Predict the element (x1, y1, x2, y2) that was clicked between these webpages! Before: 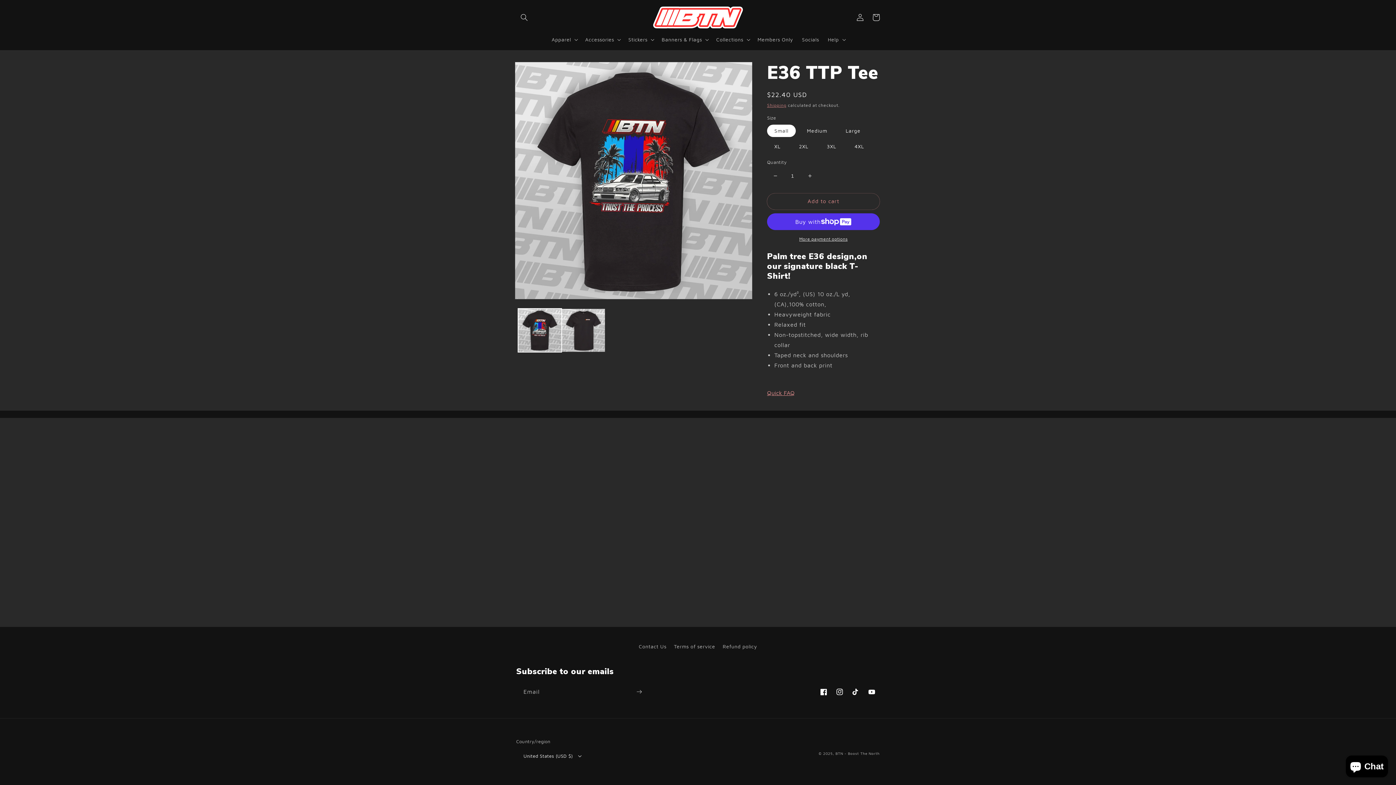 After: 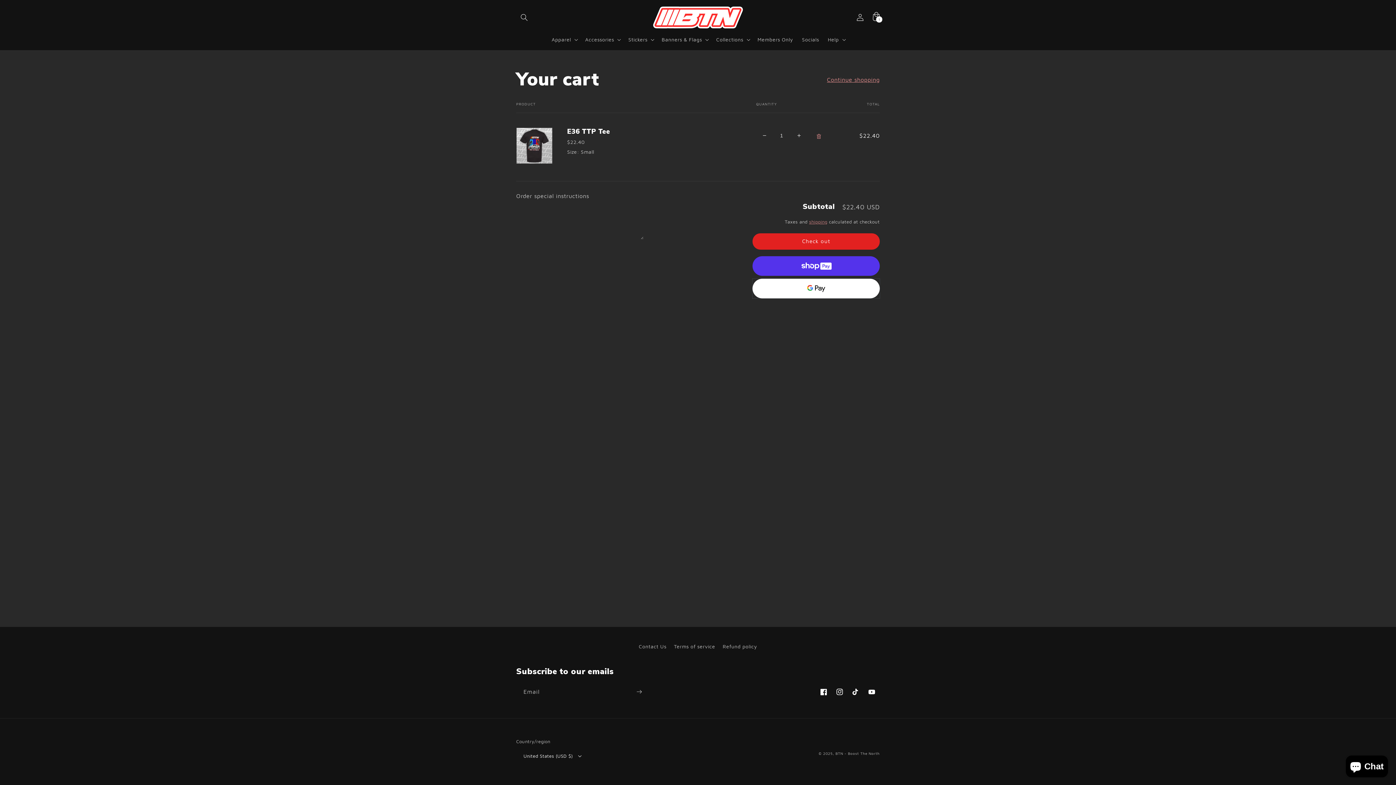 Action: bbox: (767, 193, 880, 209) label: Add to cart